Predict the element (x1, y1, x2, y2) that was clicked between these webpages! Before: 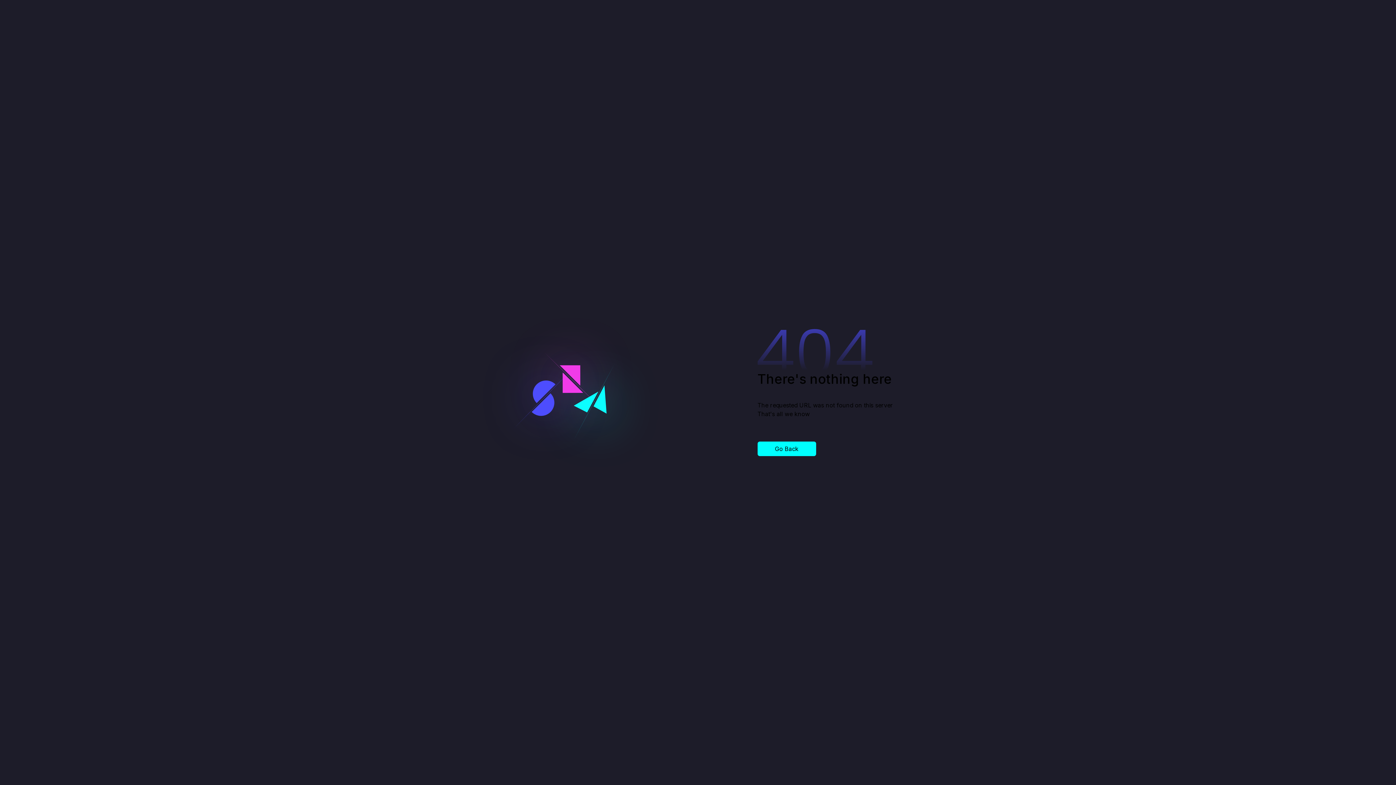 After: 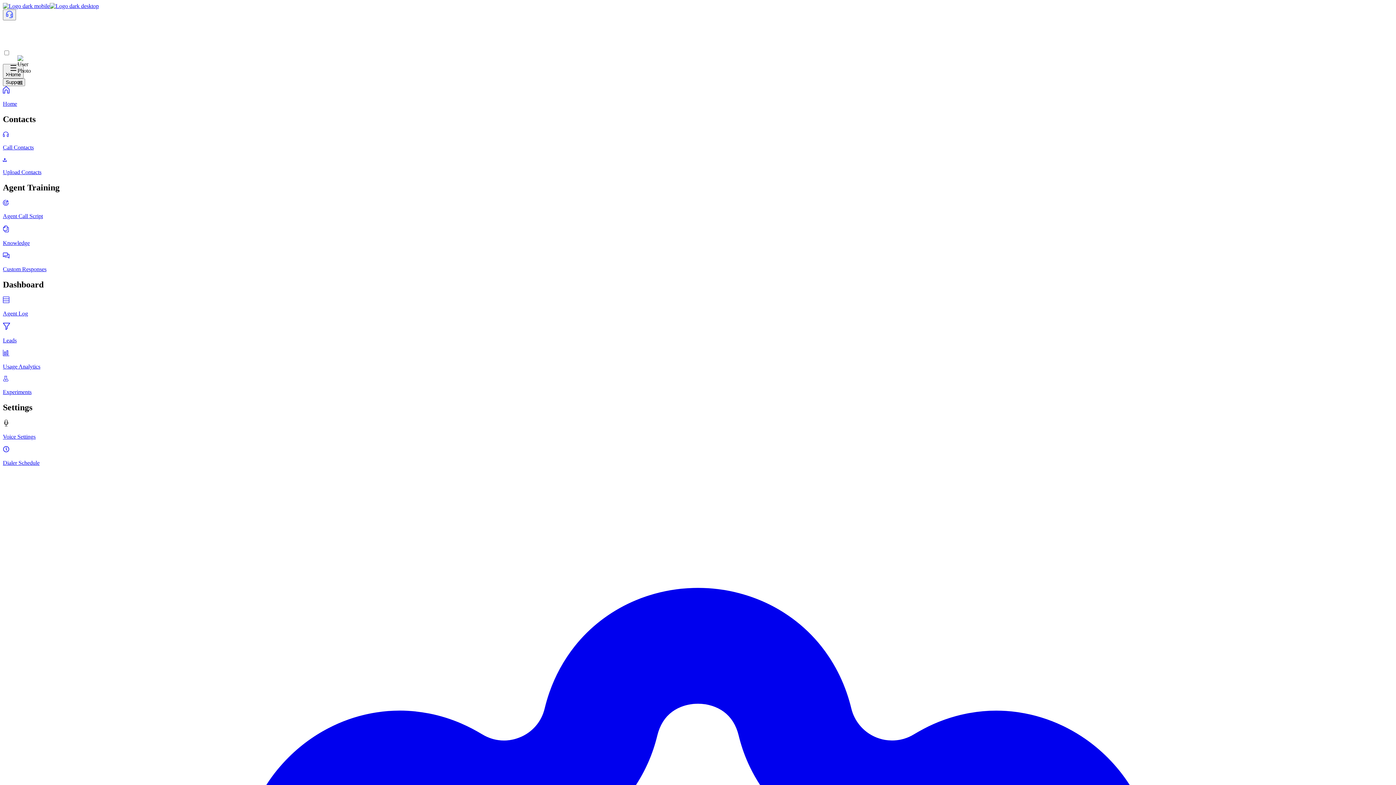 Action: bbox: (757, 441, 816, 456) label: Go Back